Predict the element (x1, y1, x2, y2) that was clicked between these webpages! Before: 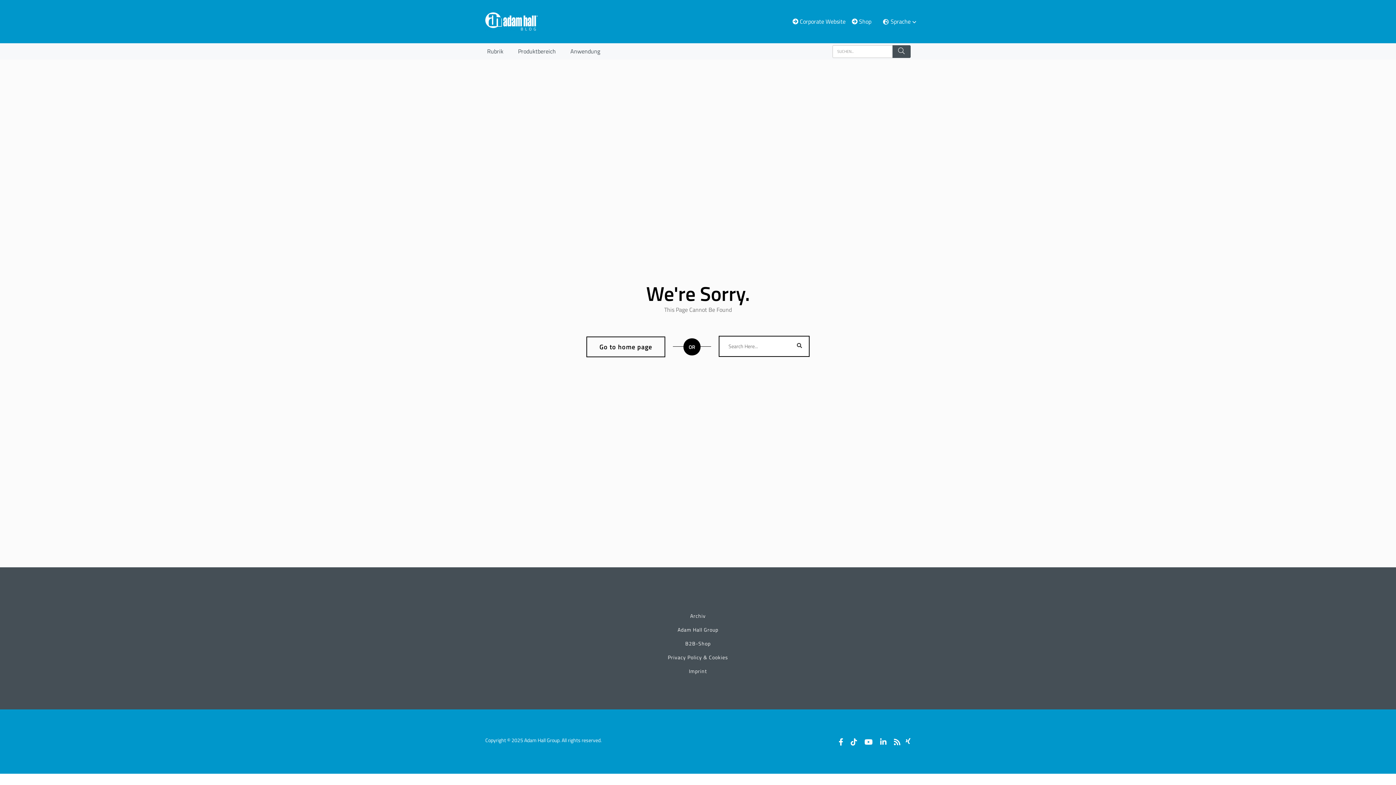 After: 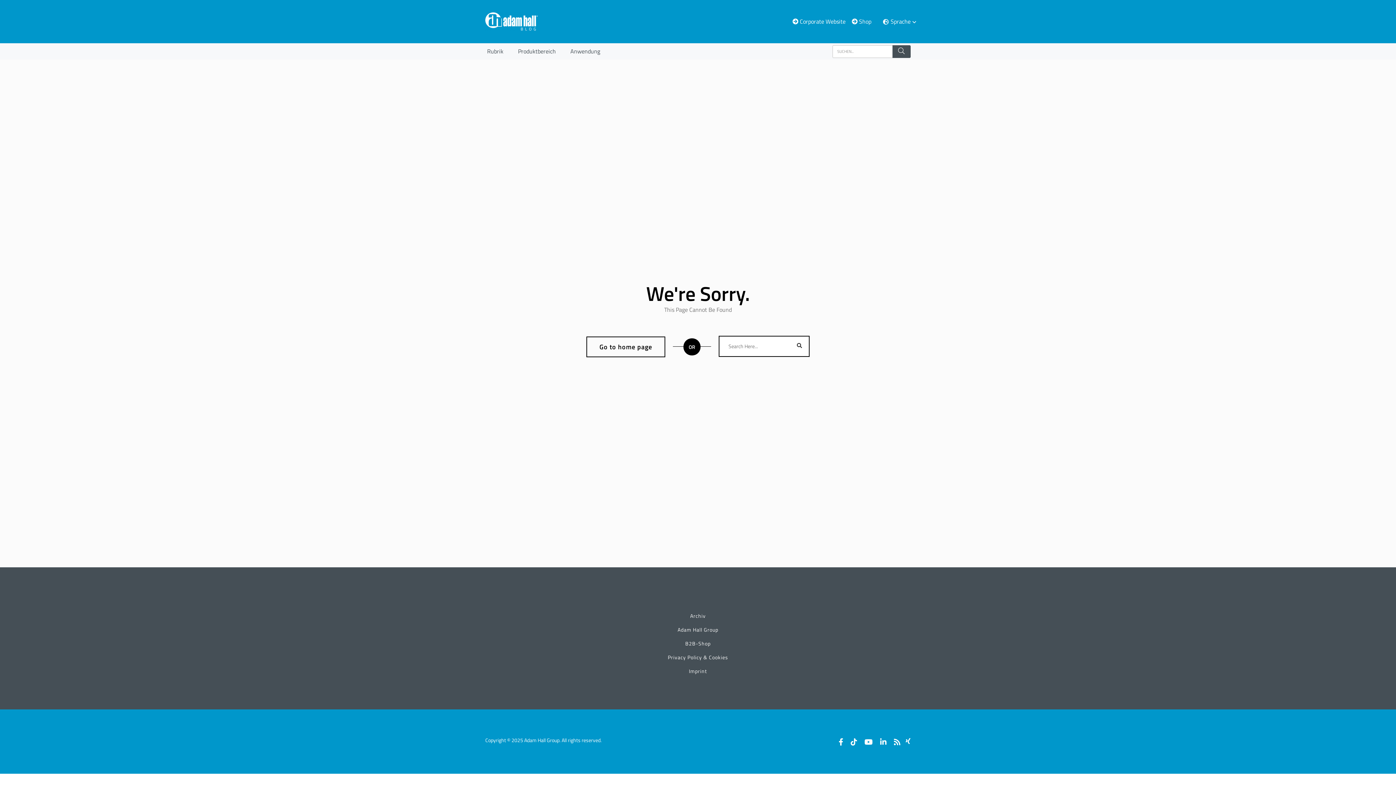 Action: label:  Shop bbox: (845, 17, 871, 25)